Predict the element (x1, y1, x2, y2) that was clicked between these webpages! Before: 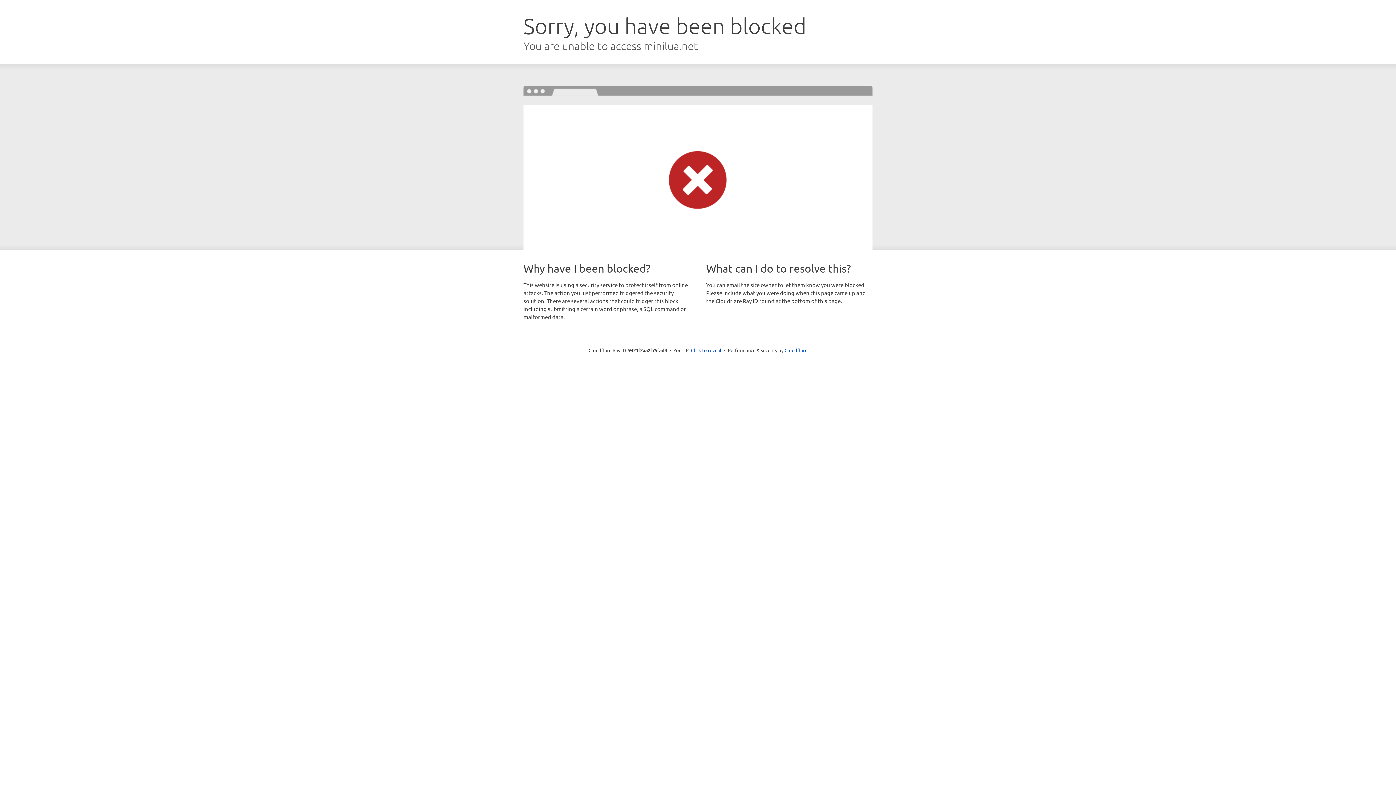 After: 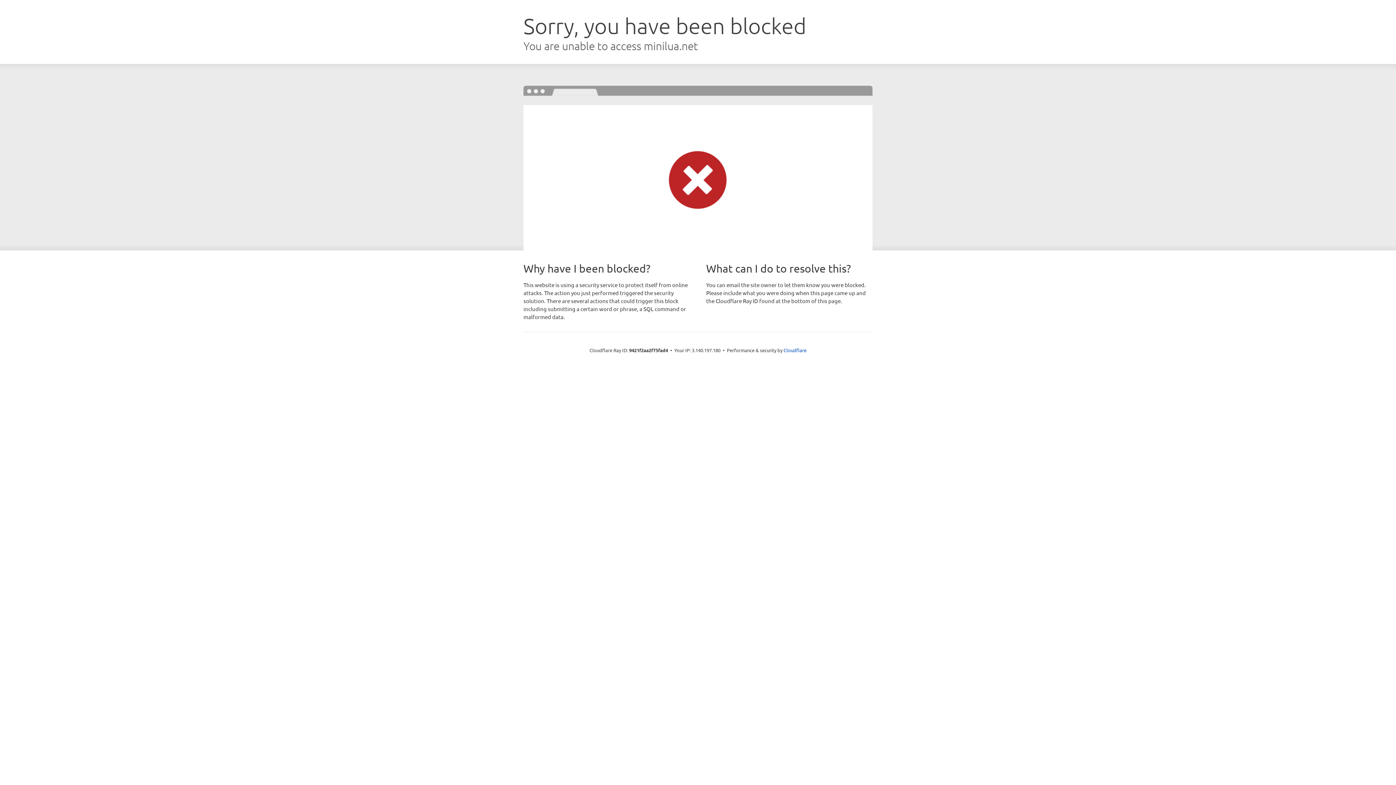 Action: label: Click to reveal bbox: (691, 346, 721, 353)